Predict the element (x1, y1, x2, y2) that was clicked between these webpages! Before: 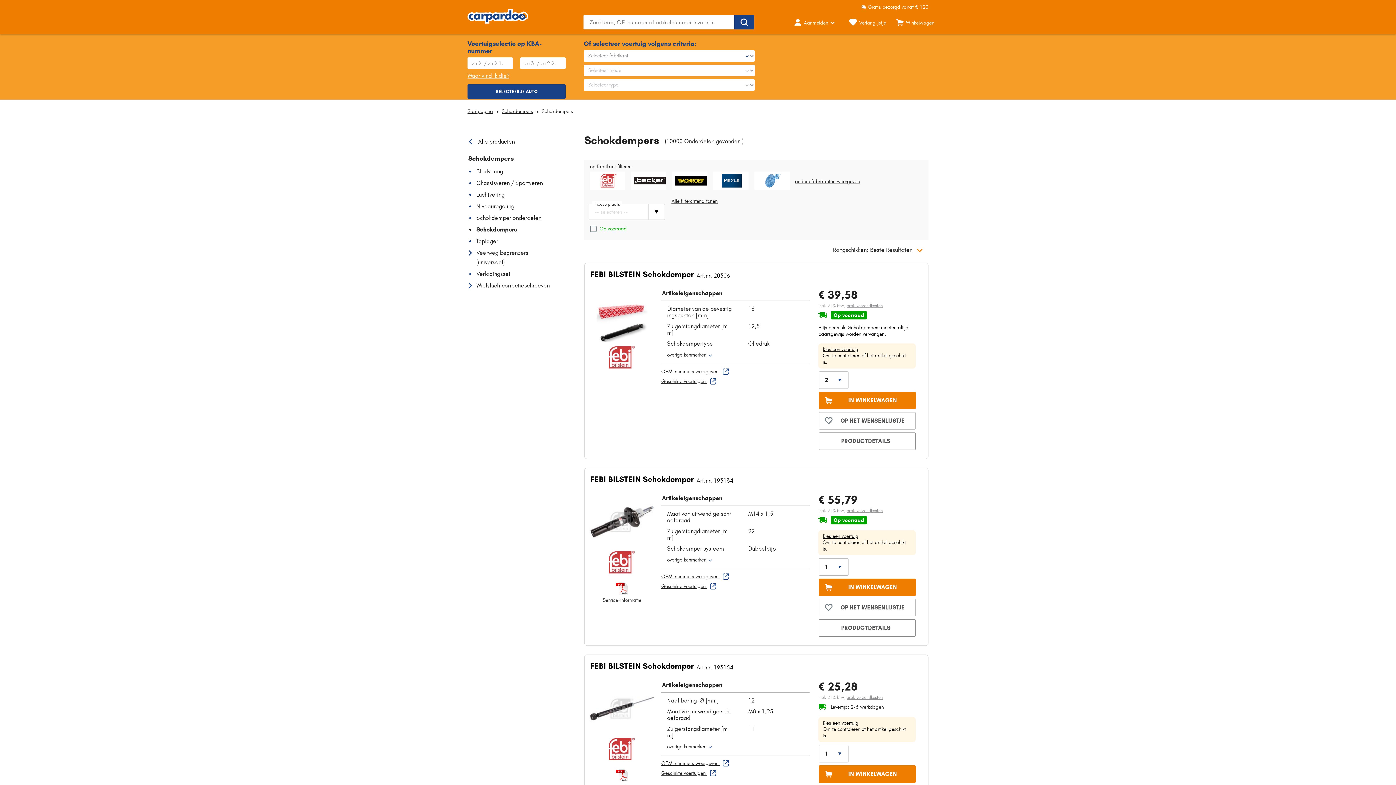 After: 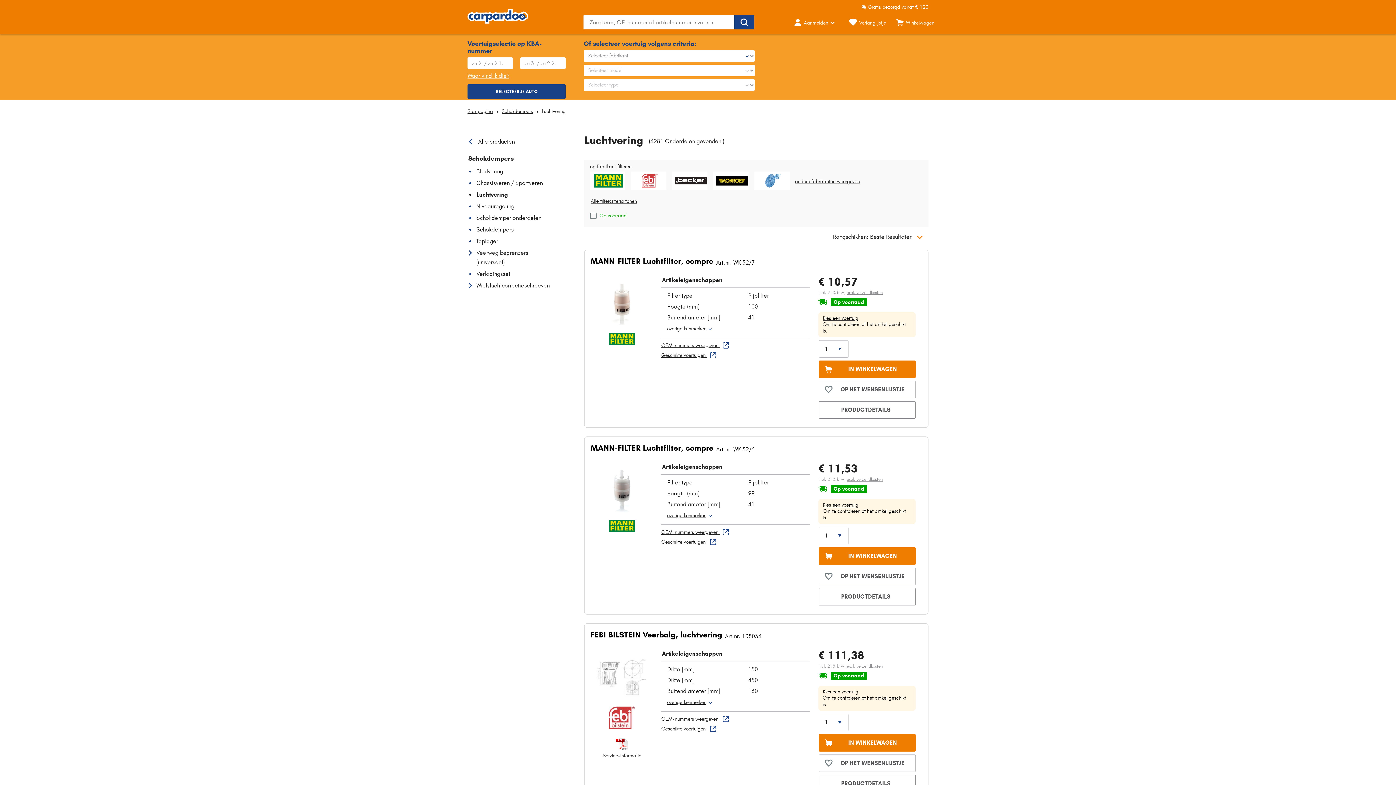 Action: label: Luchtvering bbox: (475, 190, 557, 199)